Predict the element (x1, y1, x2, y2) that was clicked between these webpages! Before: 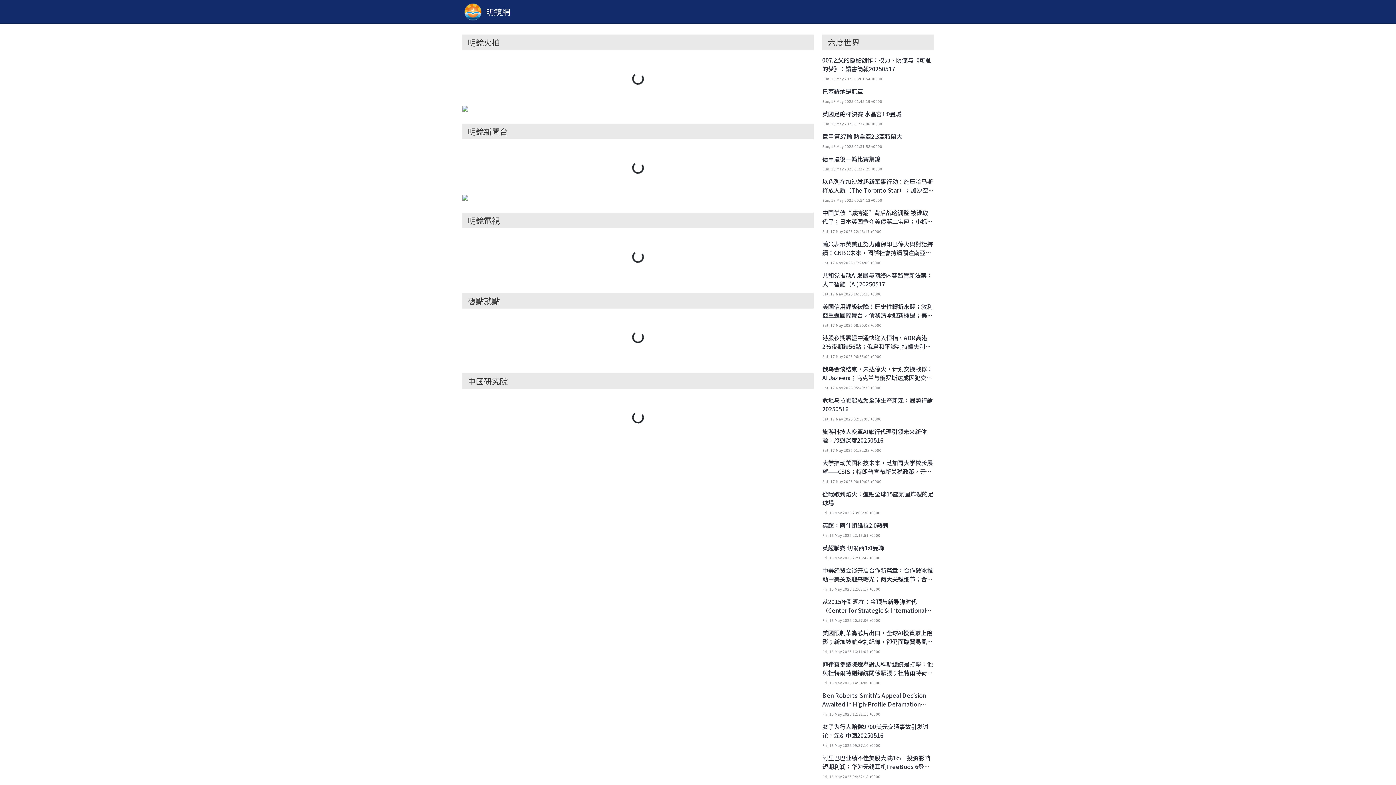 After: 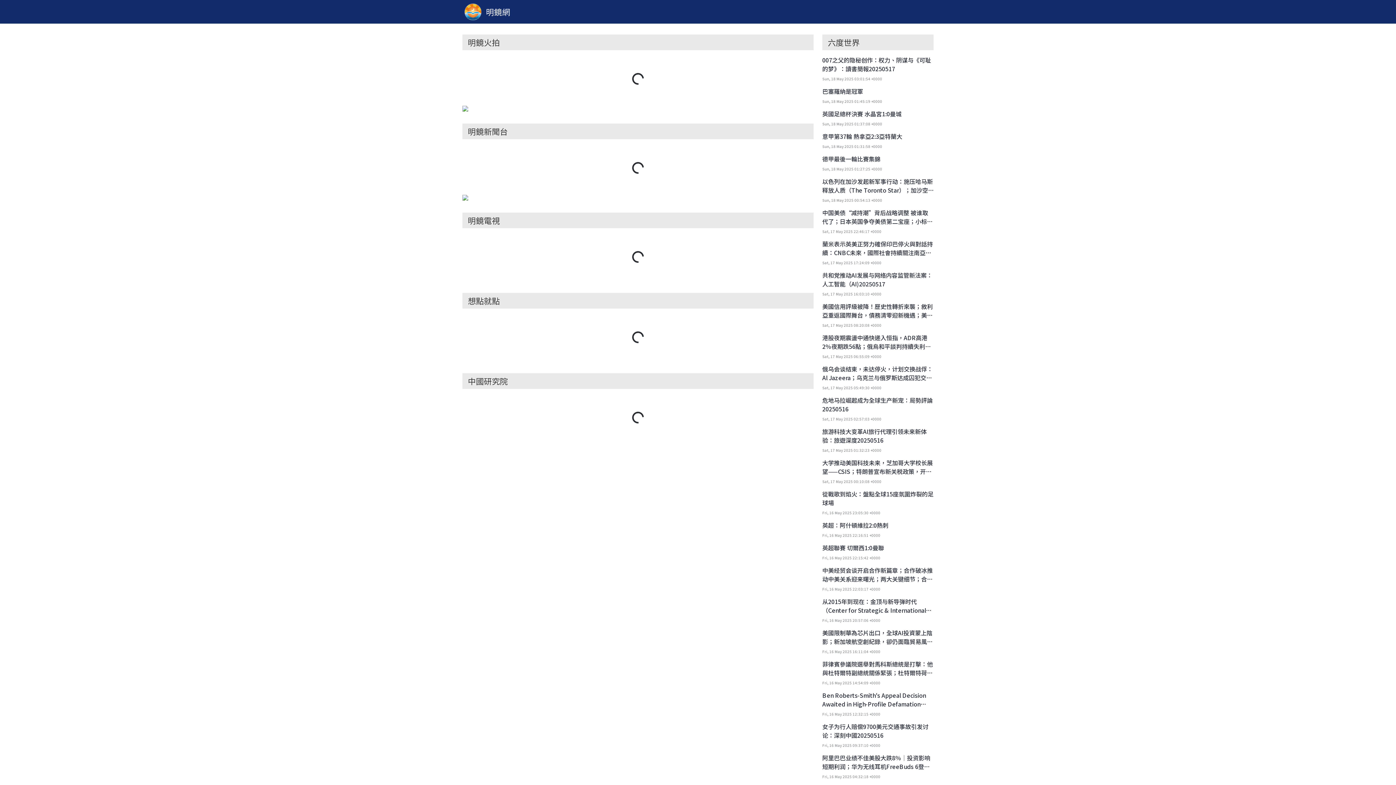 Action: label: 危地马拉崛起成为全球生产新宠：局勢評論20250516
Sat, 17 May 2025 02:57:03 +0000 bbox: (822, 396, 933, 421)